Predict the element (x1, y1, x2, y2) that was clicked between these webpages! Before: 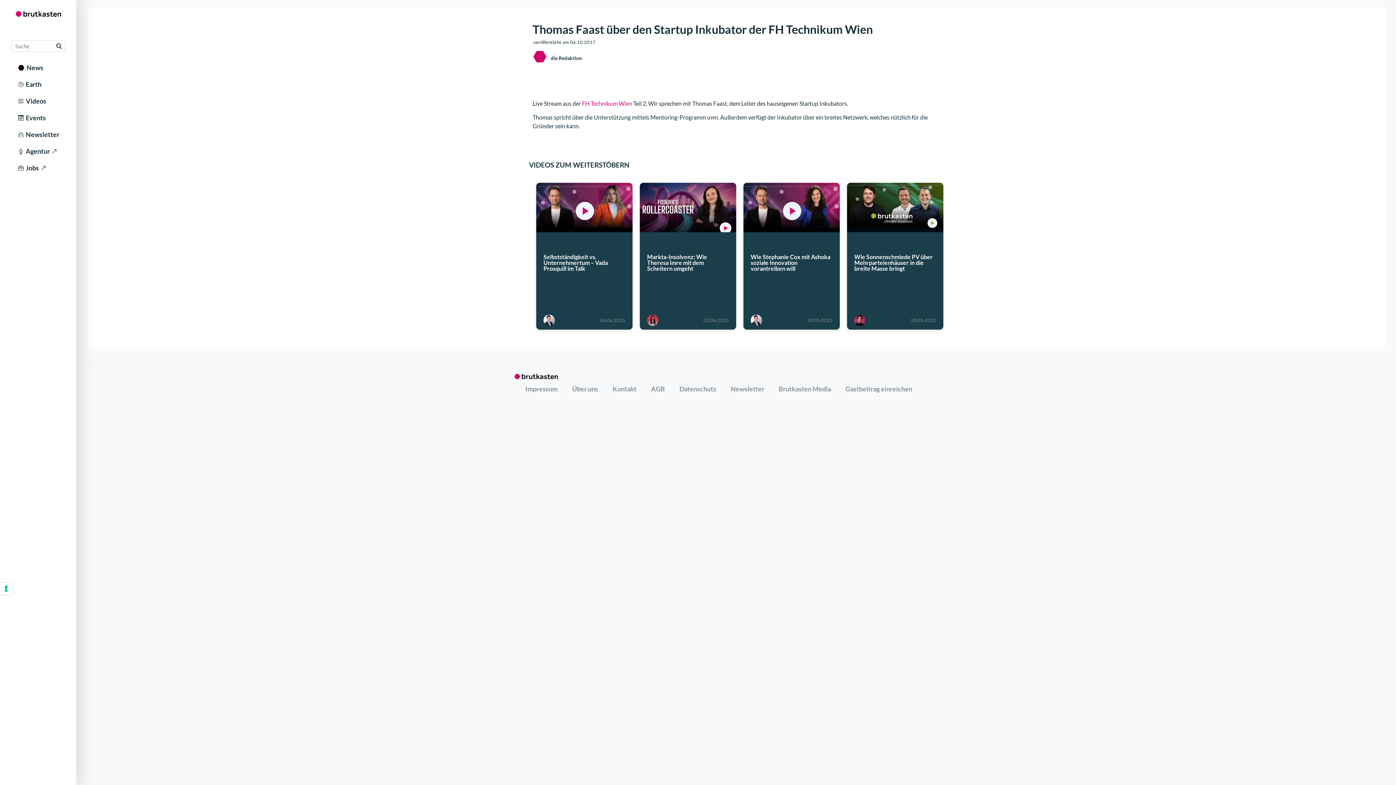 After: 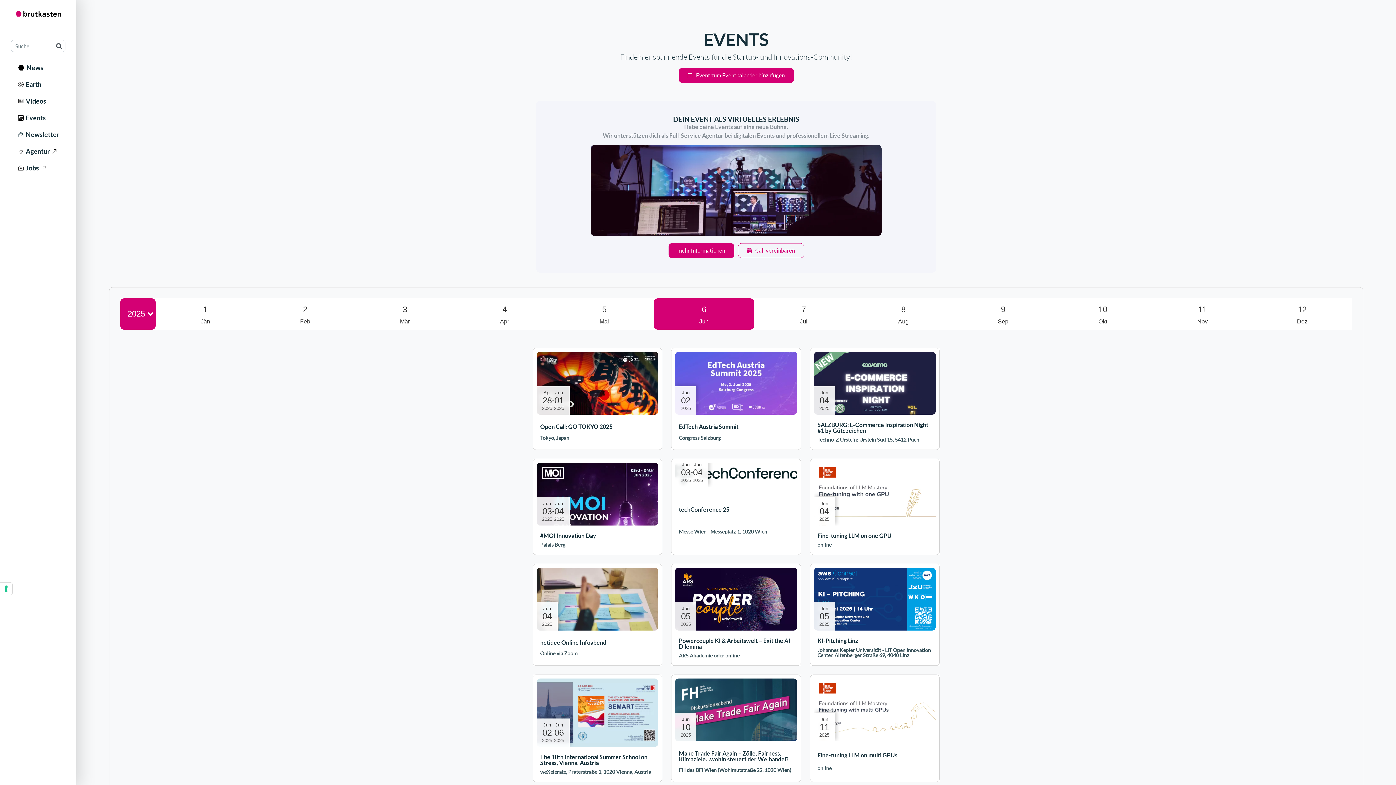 Action: bbox: (10, 109, 65, 126) label:   Events